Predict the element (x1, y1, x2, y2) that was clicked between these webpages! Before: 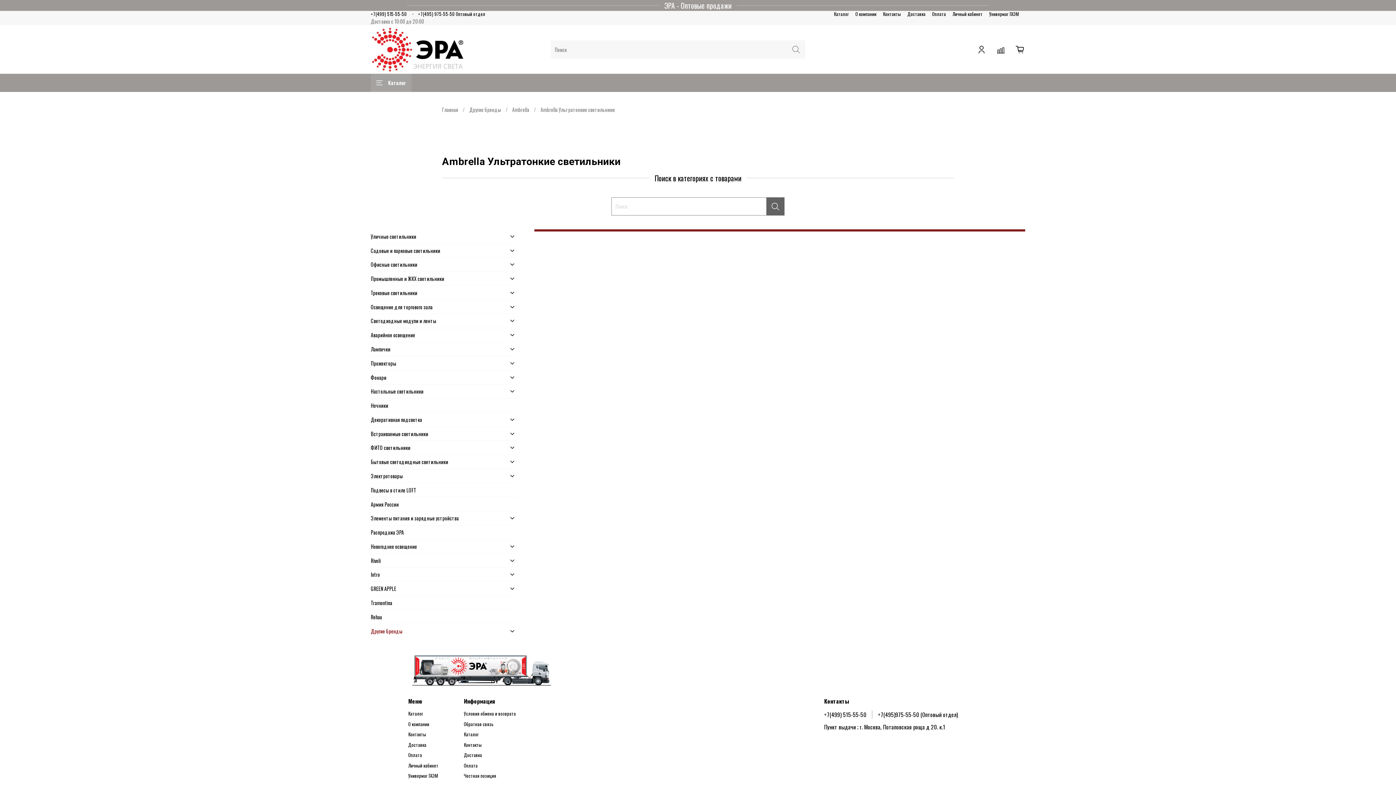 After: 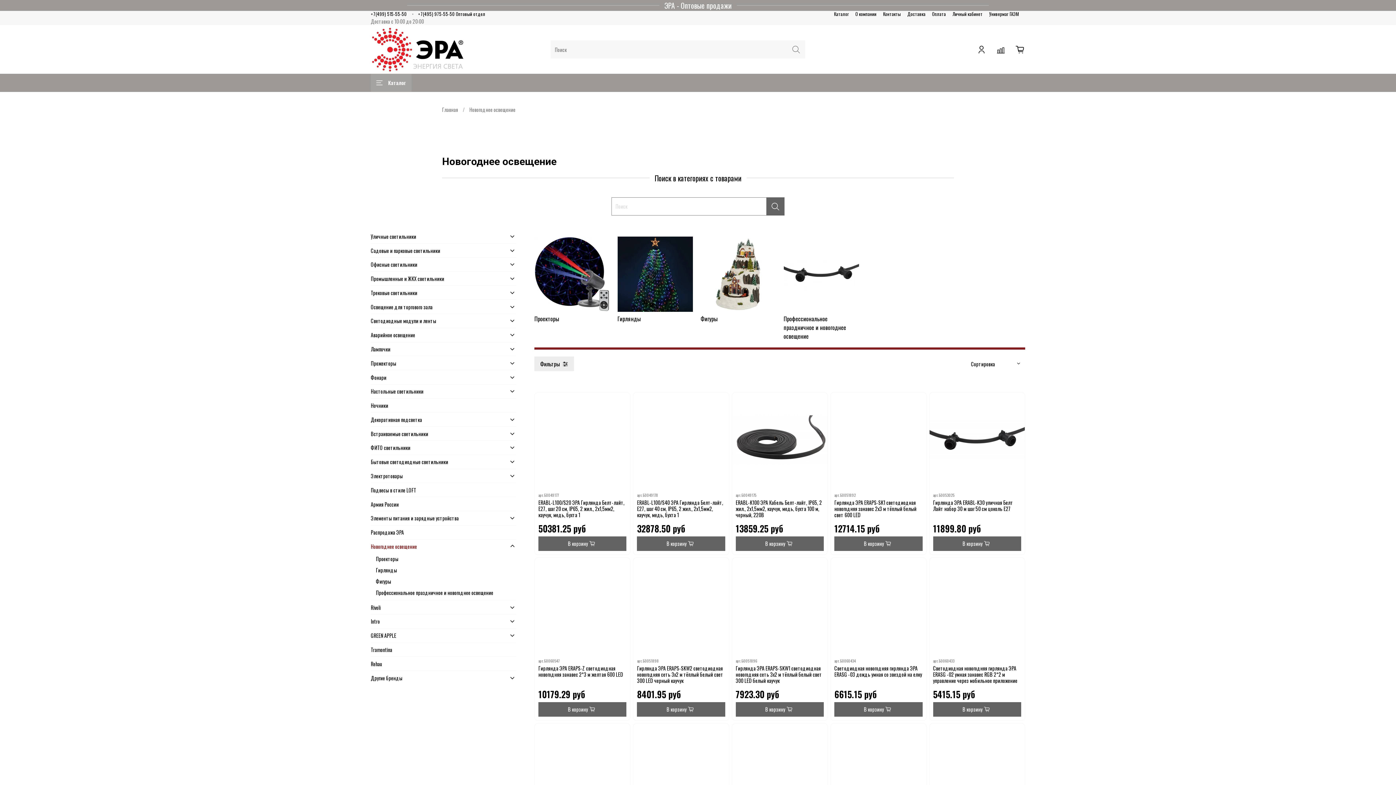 Action: bbox: (370, 539, 506, 553) label: Новогоднее освещение